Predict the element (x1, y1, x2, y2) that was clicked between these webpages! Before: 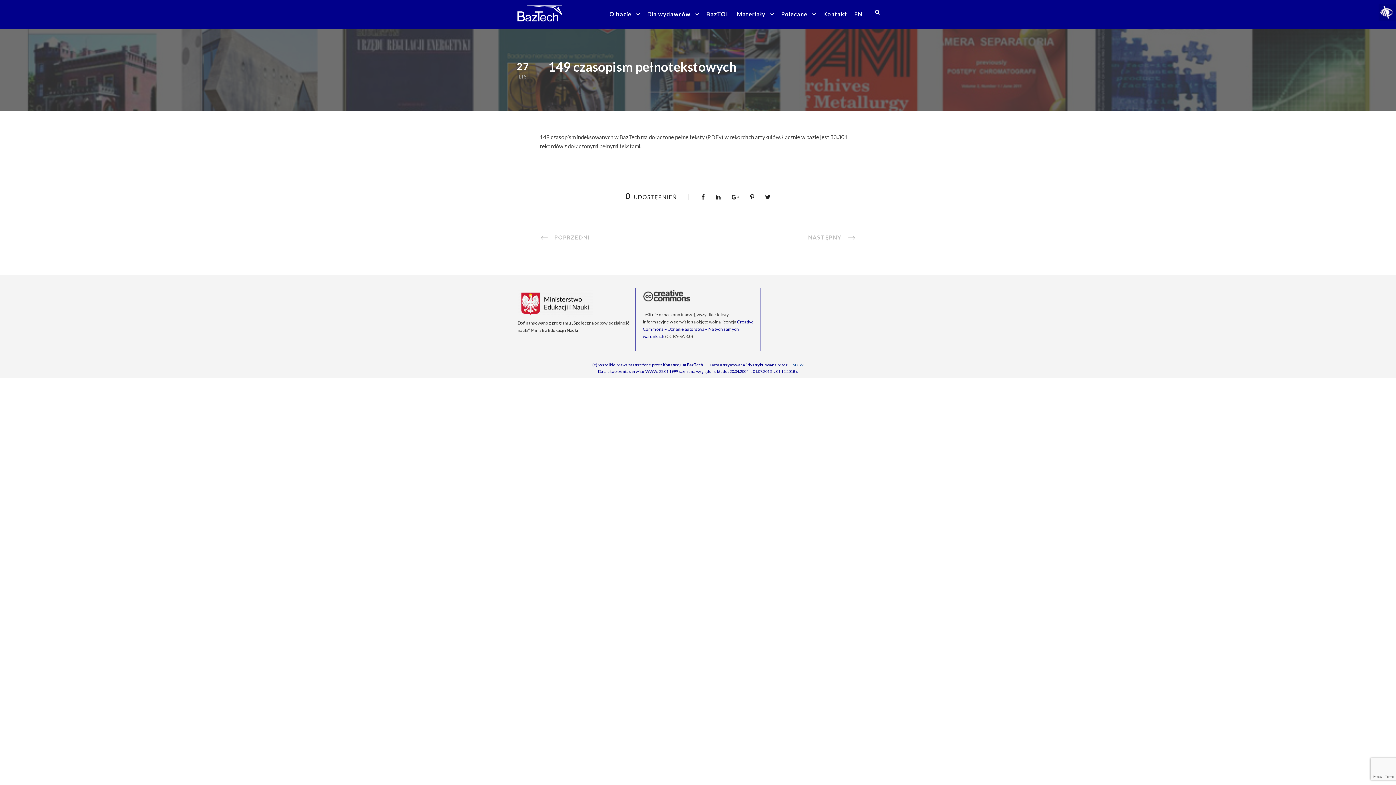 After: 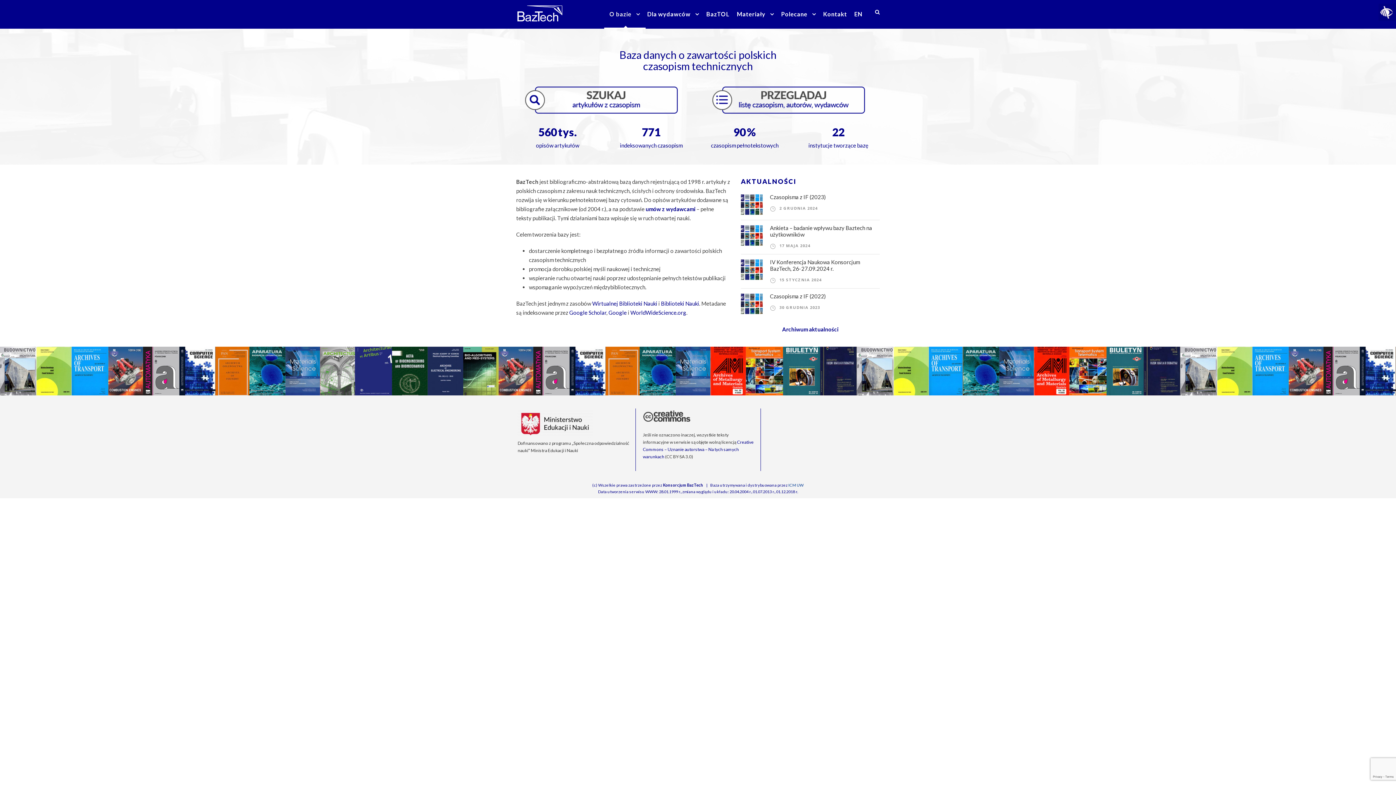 Action: bbox: (516, 9, 563, 15)